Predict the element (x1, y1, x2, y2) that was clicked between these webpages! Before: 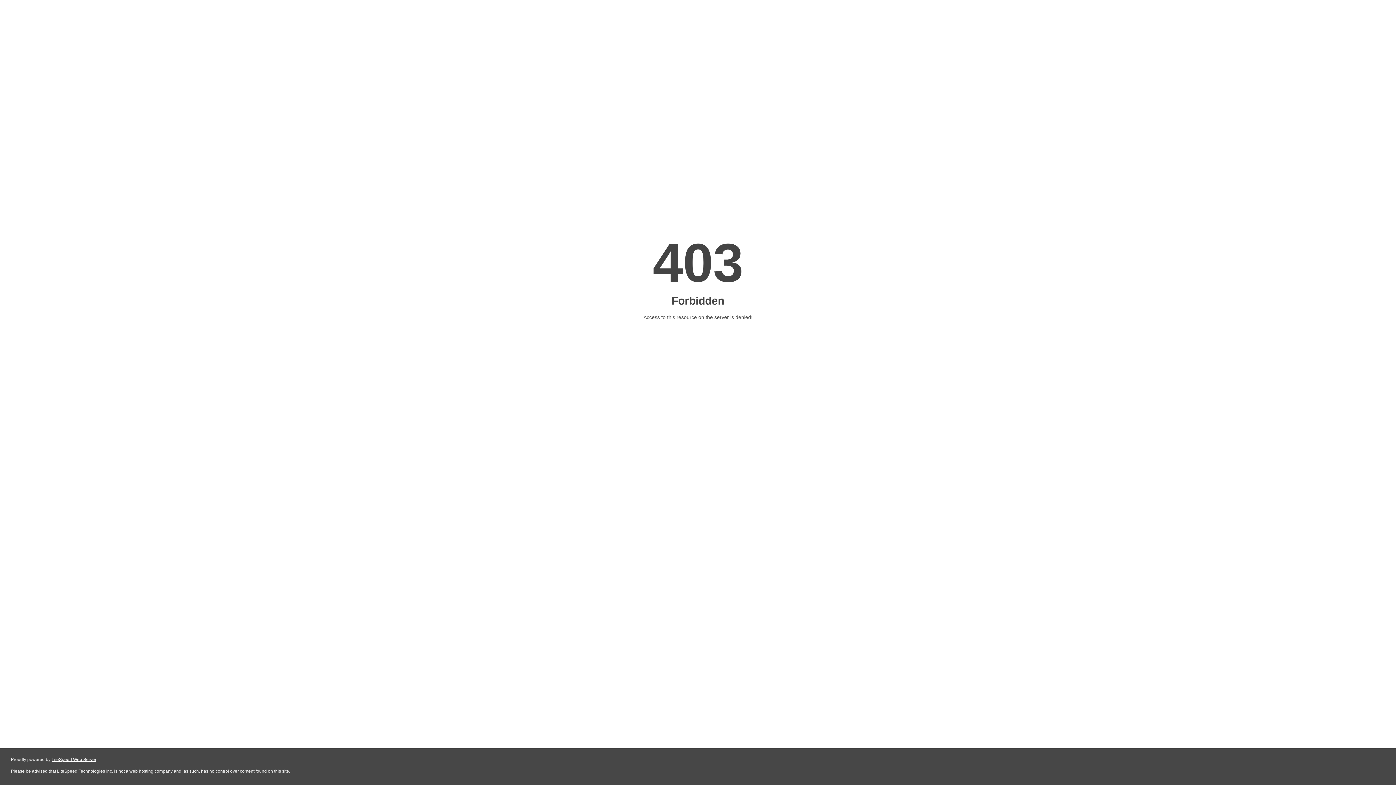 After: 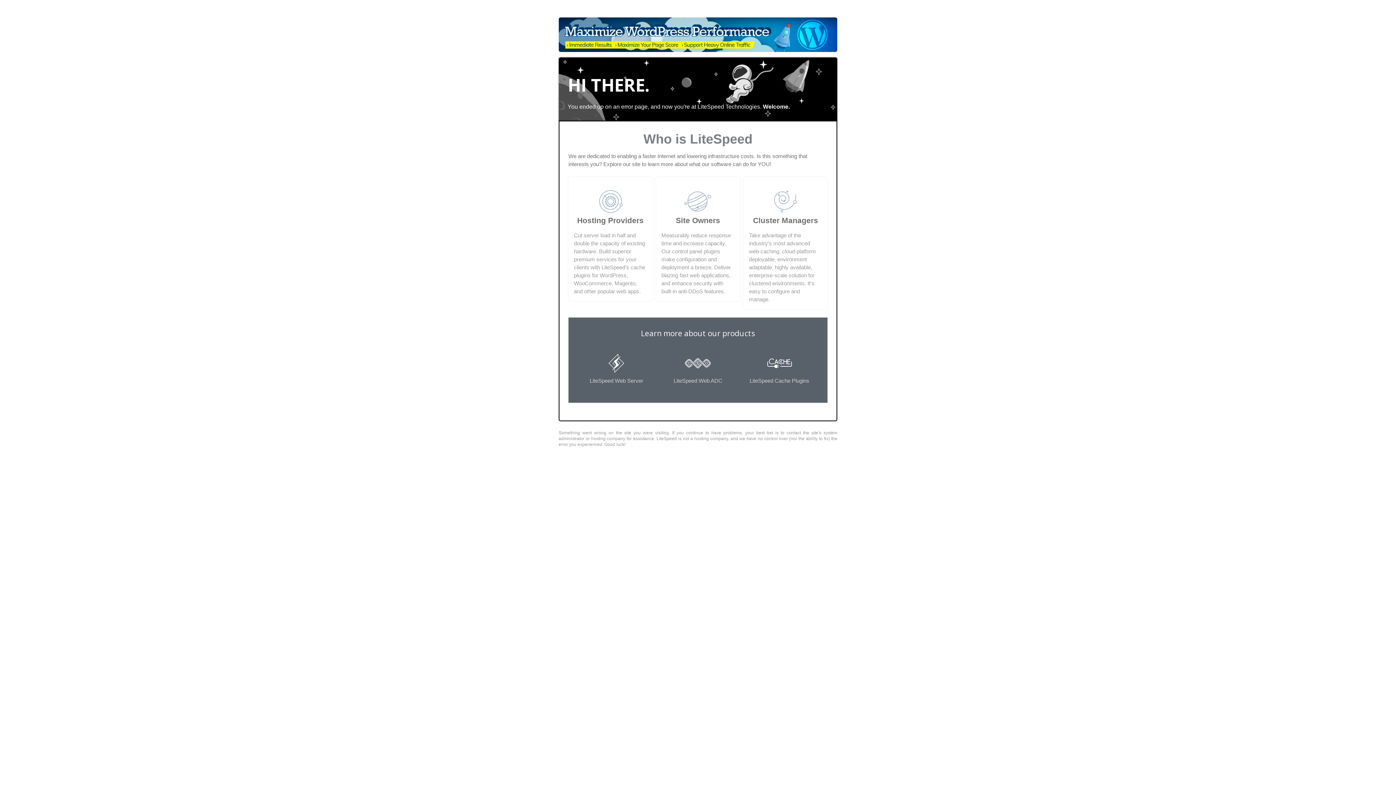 Action: bbox: (51, 757, 96, 762) label: LiteSpeed Web Server